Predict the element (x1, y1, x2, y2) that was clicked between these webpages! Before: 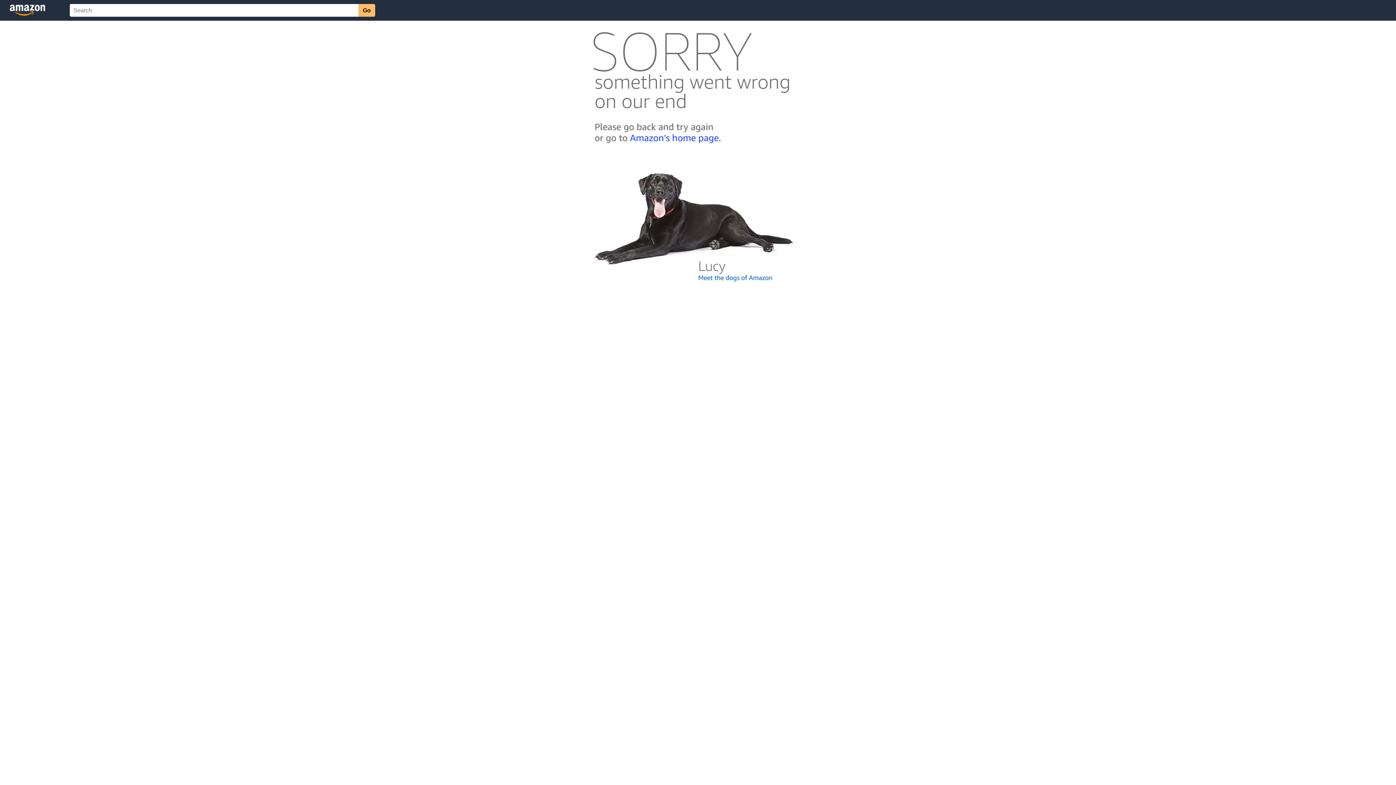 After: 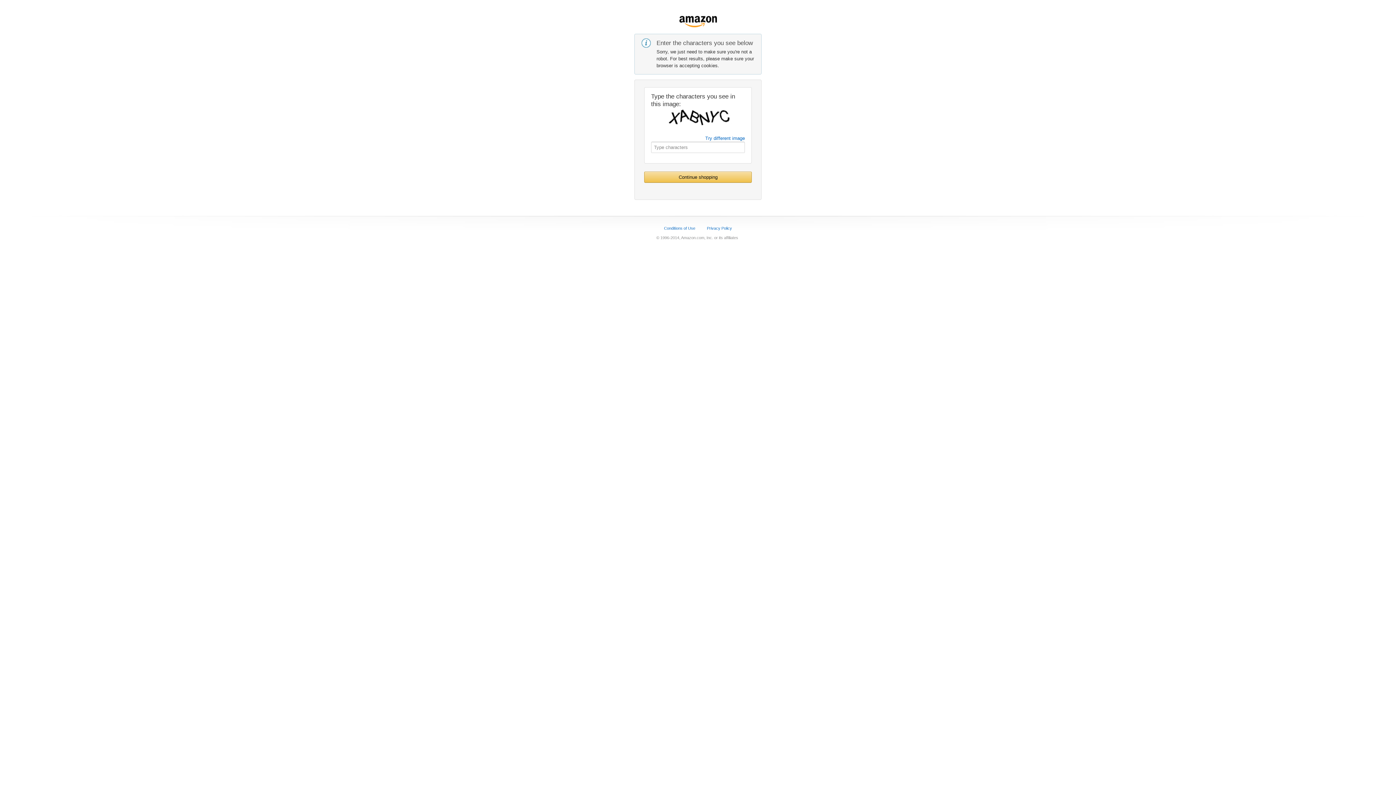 Action: bbox: (592, 142, 803, 148)